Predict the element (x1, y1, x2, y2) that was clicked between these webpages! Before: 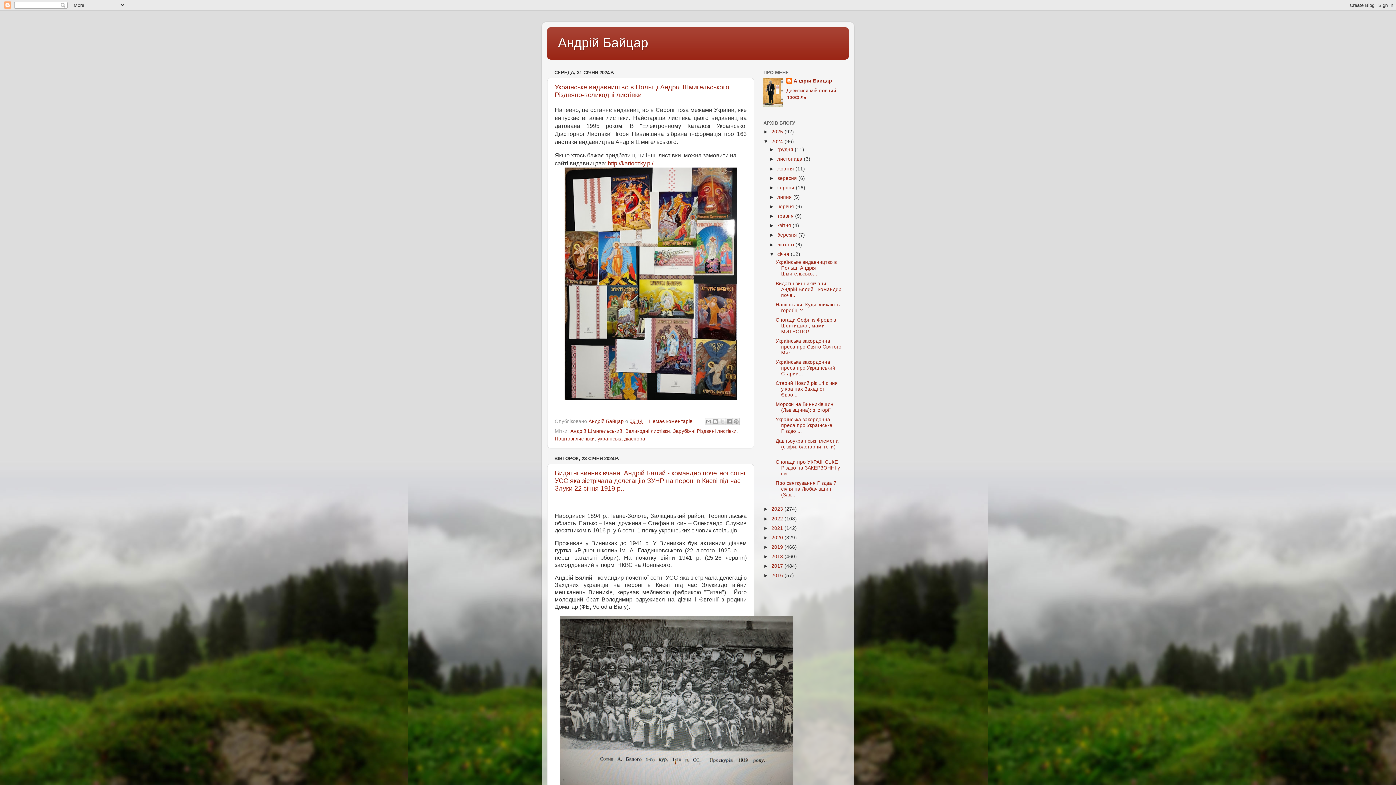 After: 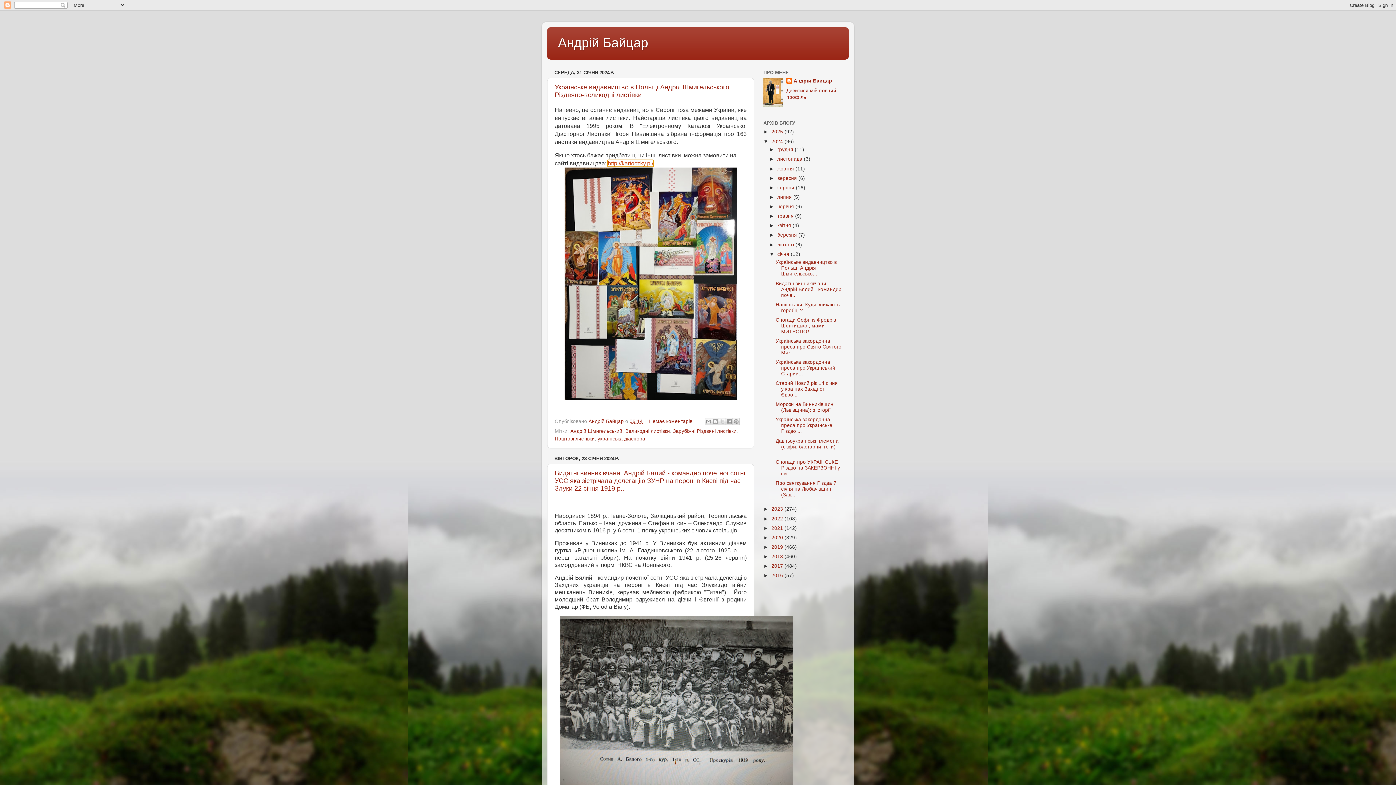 Action: bbox: (608, 160, 653, 166) label: http://kartoczky.pl/